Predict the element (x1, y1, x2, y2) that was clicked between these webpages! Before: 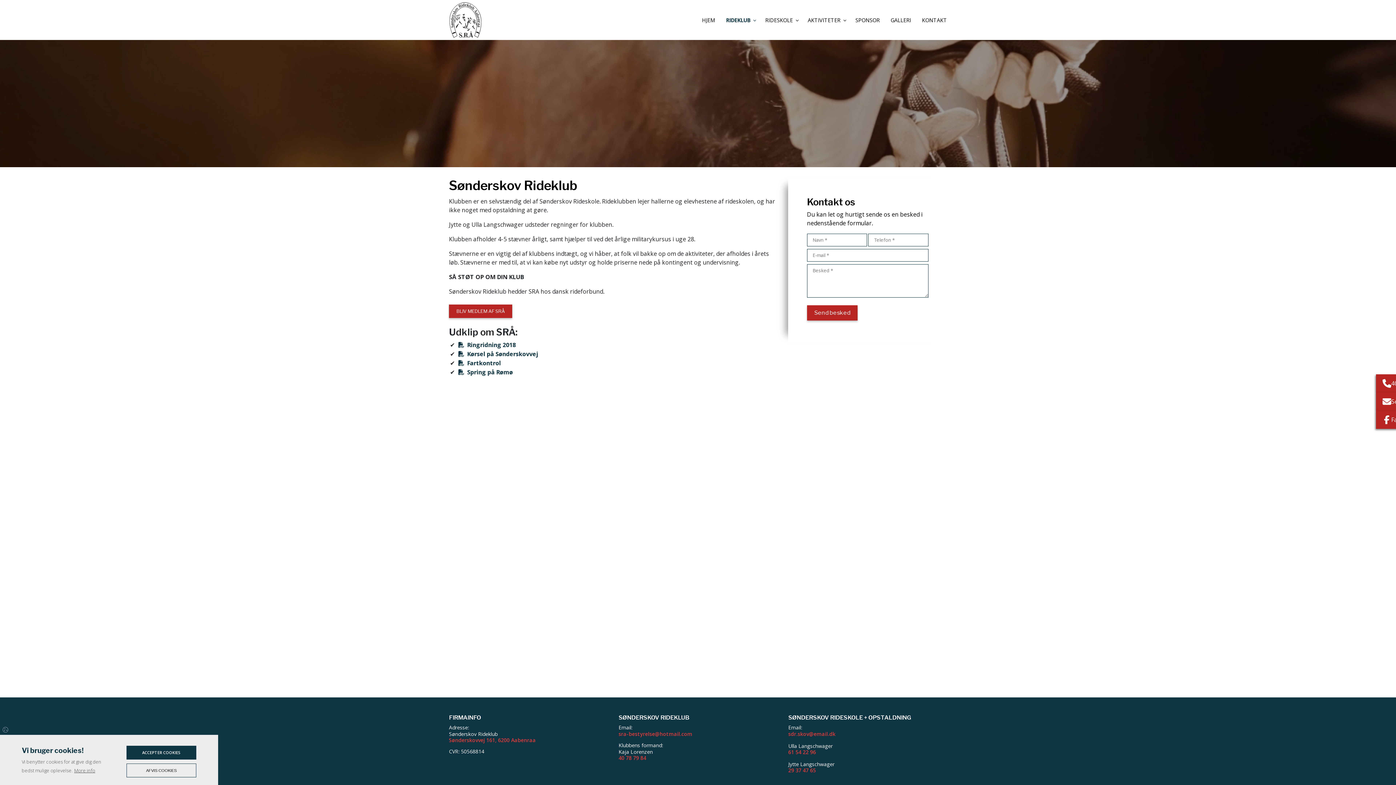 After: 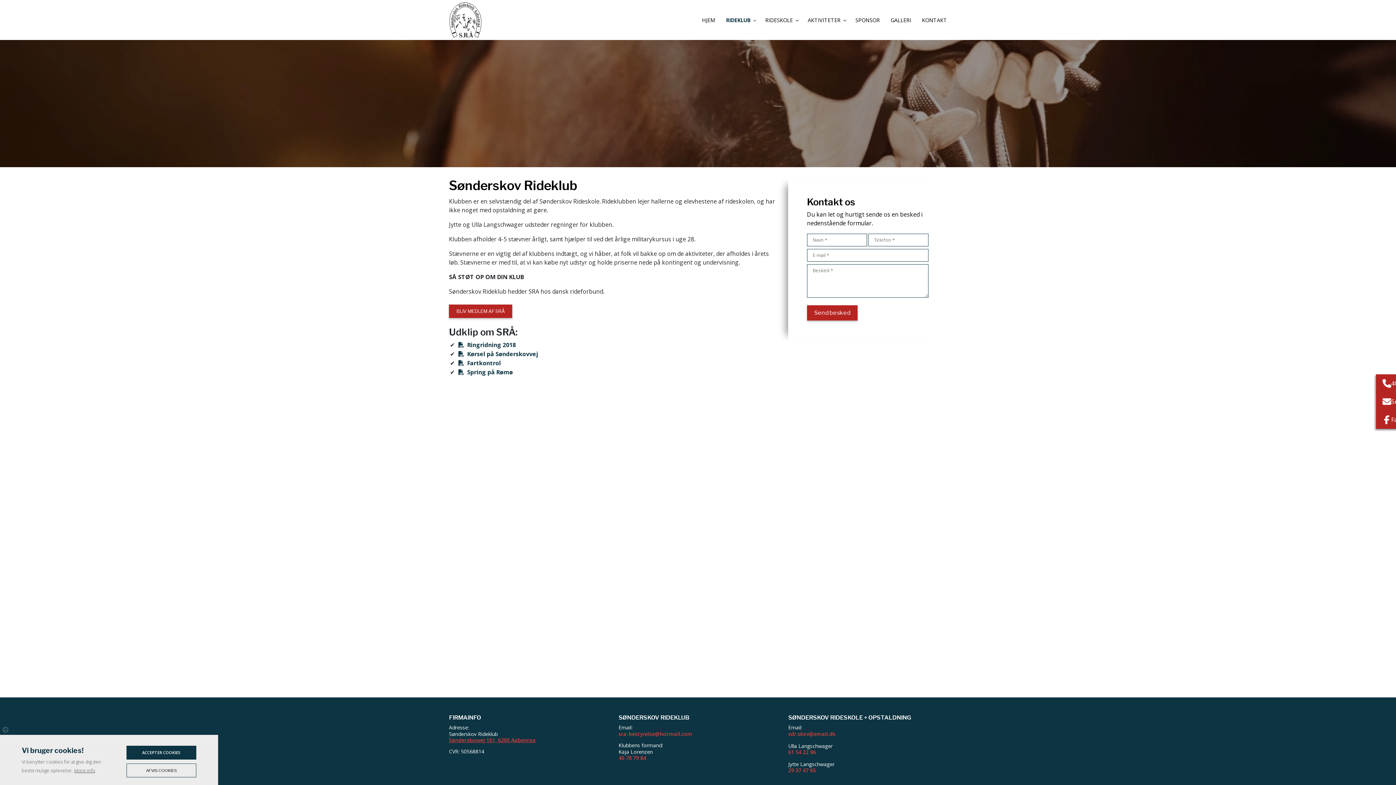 Action: label: Sønderskovvej 161, 6200 Aabenraa bbox: (449, 737, 536, 743)